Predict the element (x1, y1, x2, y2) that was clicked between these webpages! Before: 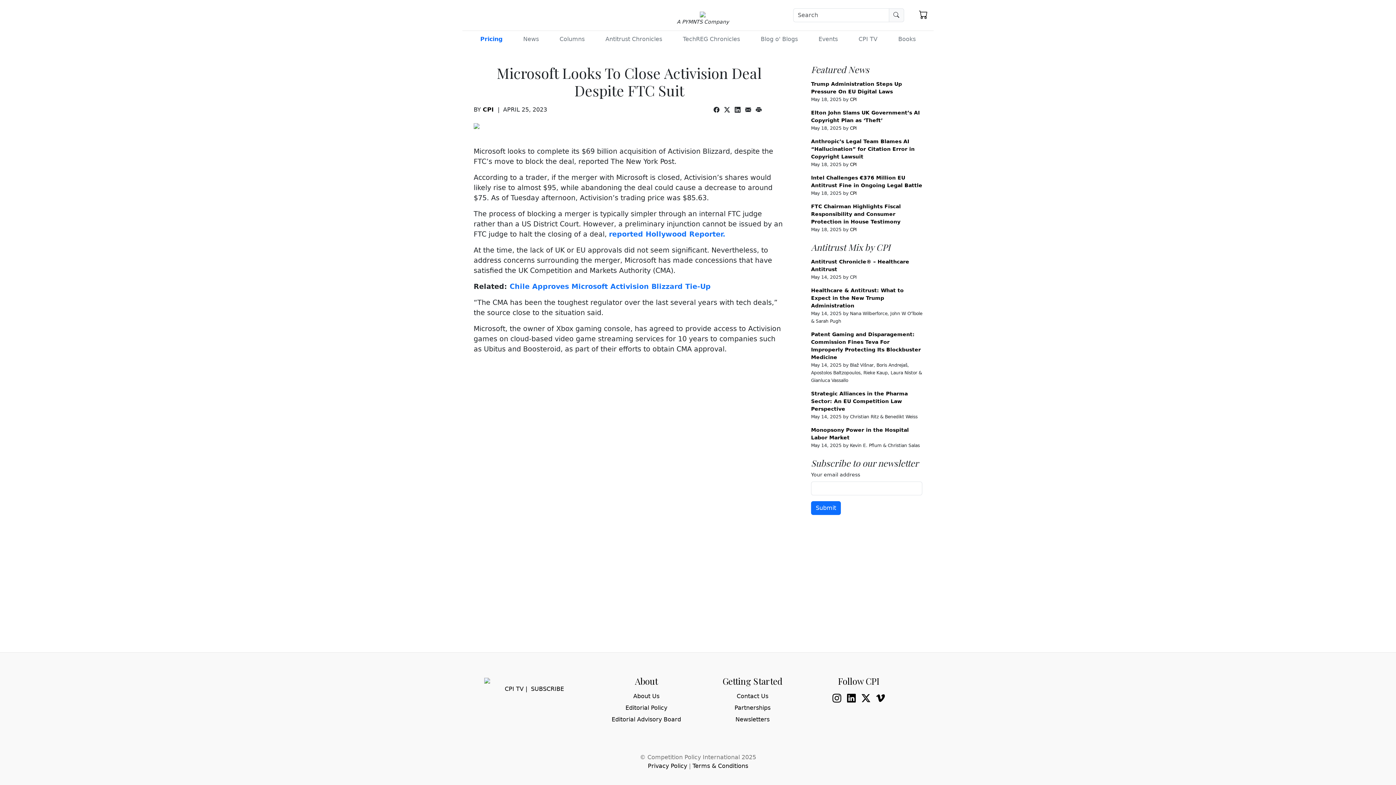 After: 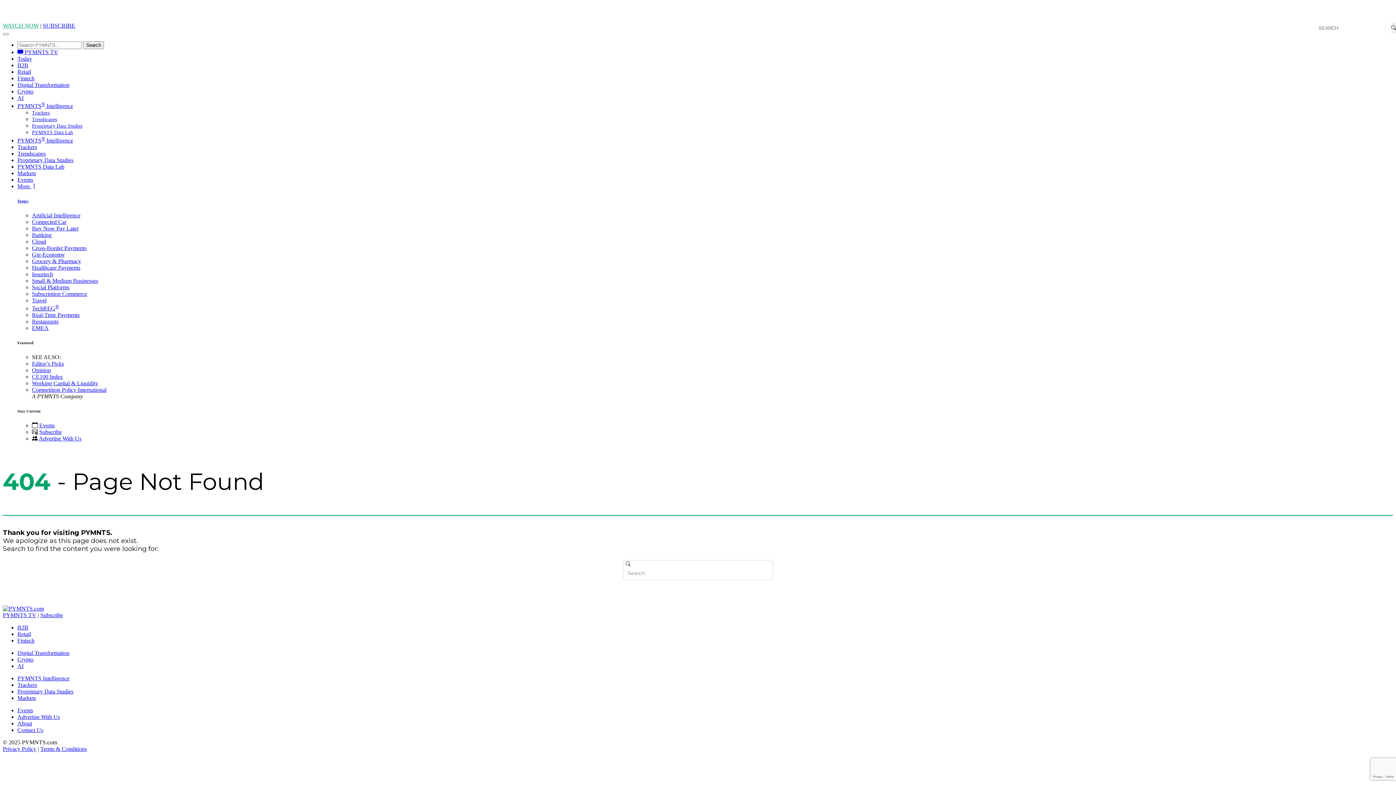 Action: bbox: (509, 282, 710, 290) label: Chile Approves Microsoft Activision Blizzard Tie-Up